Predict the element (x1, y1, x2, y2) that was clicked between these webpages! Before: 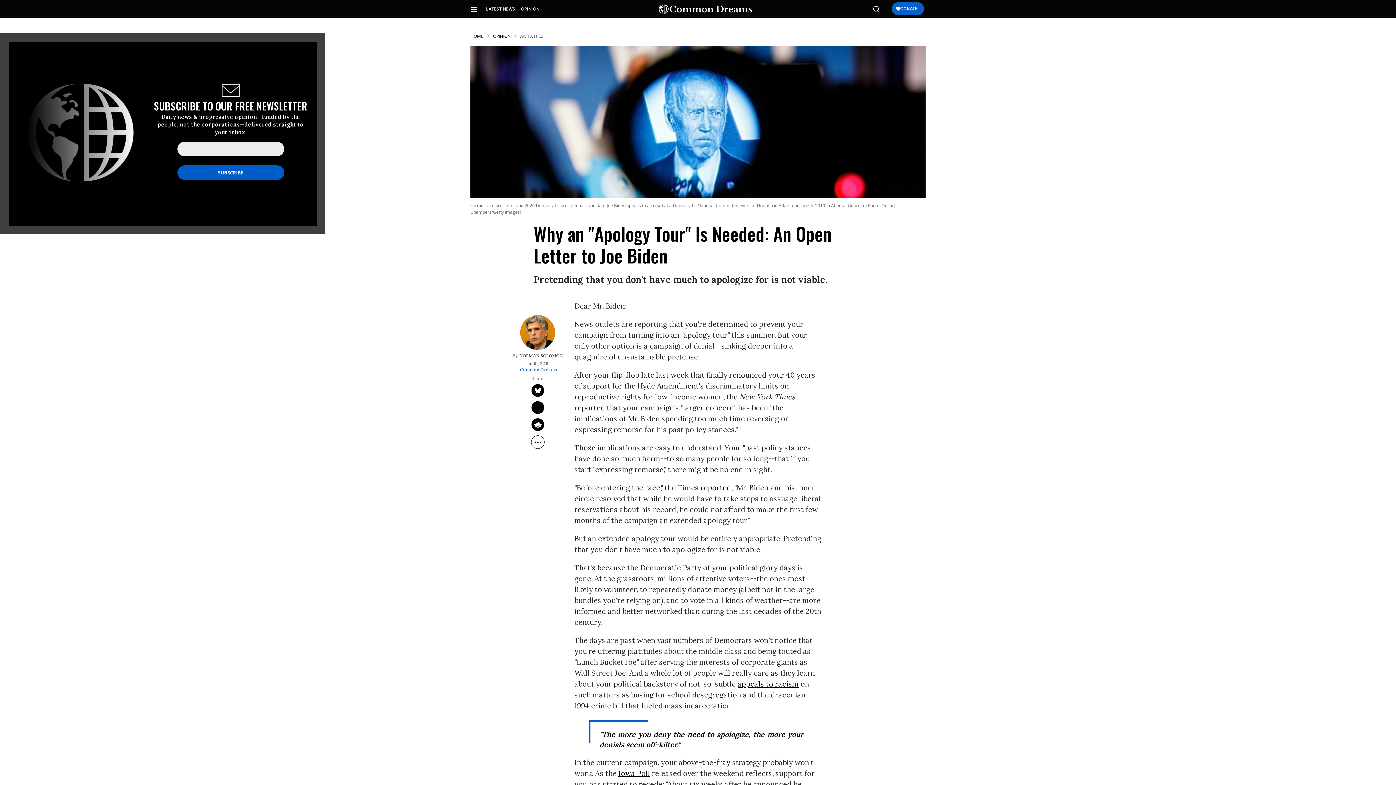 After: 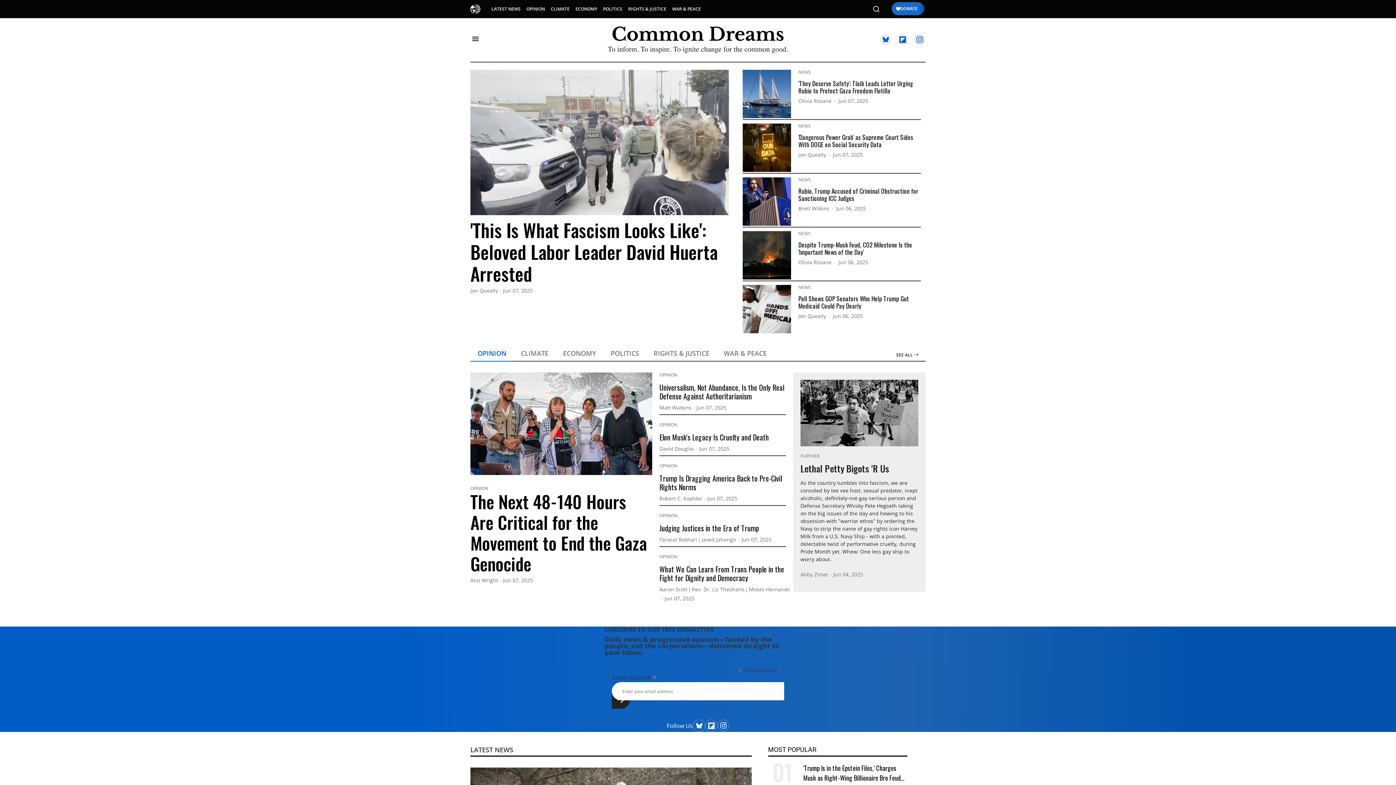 Action: bbox: (676, 4, 770, 12)